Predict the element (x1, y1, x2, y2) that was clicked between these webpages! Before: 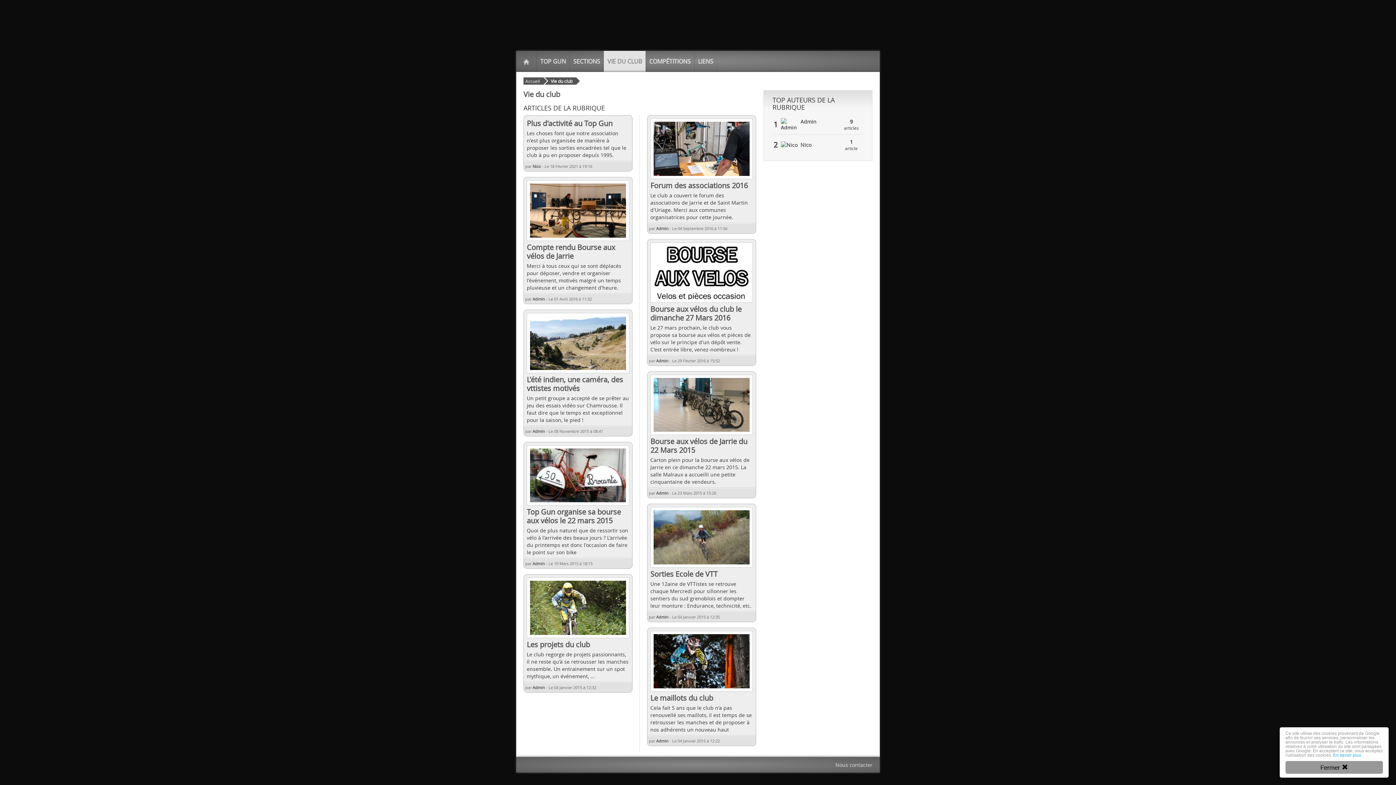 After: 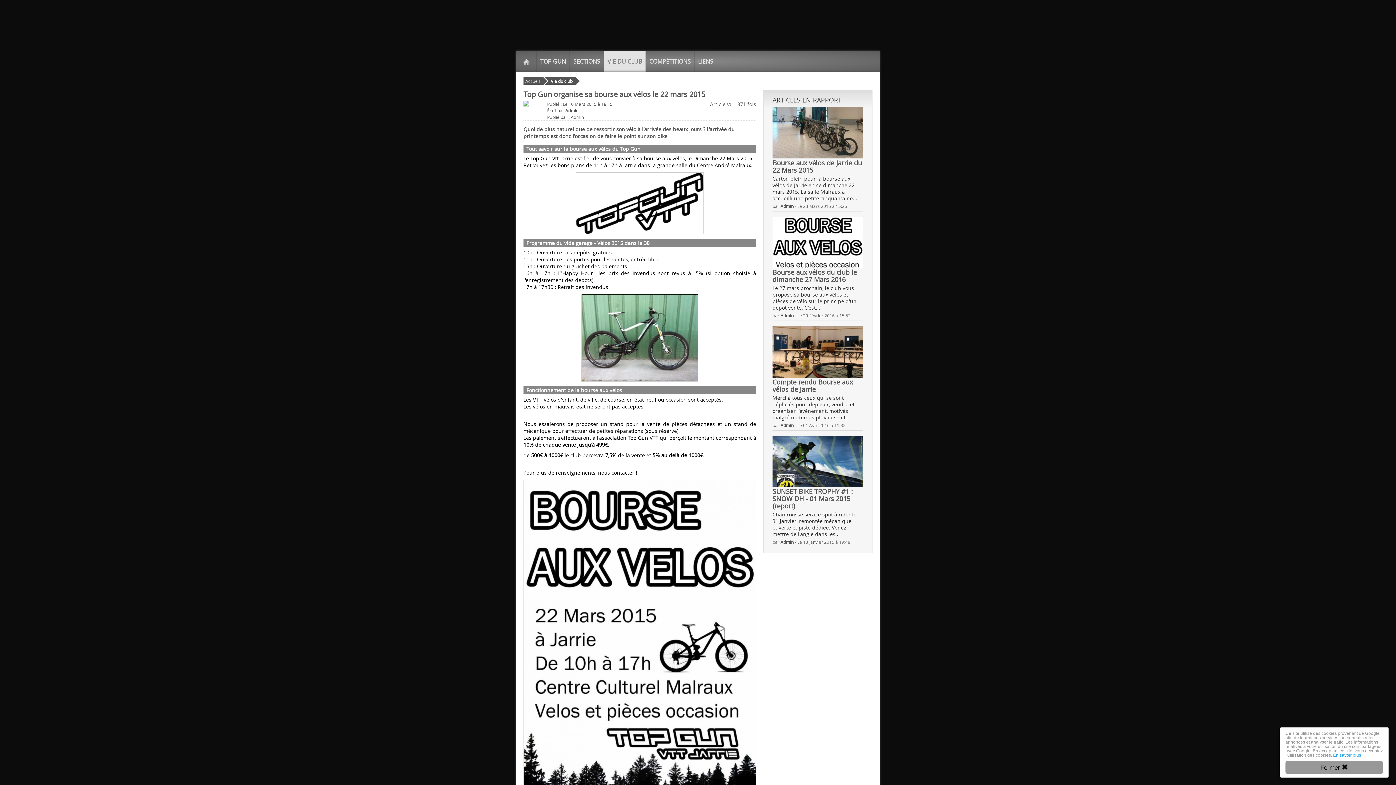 Action: label: Top Gun organise sa bourse aux vélos le 22 mars 2015 bbox: (524, 445, 632, 525)